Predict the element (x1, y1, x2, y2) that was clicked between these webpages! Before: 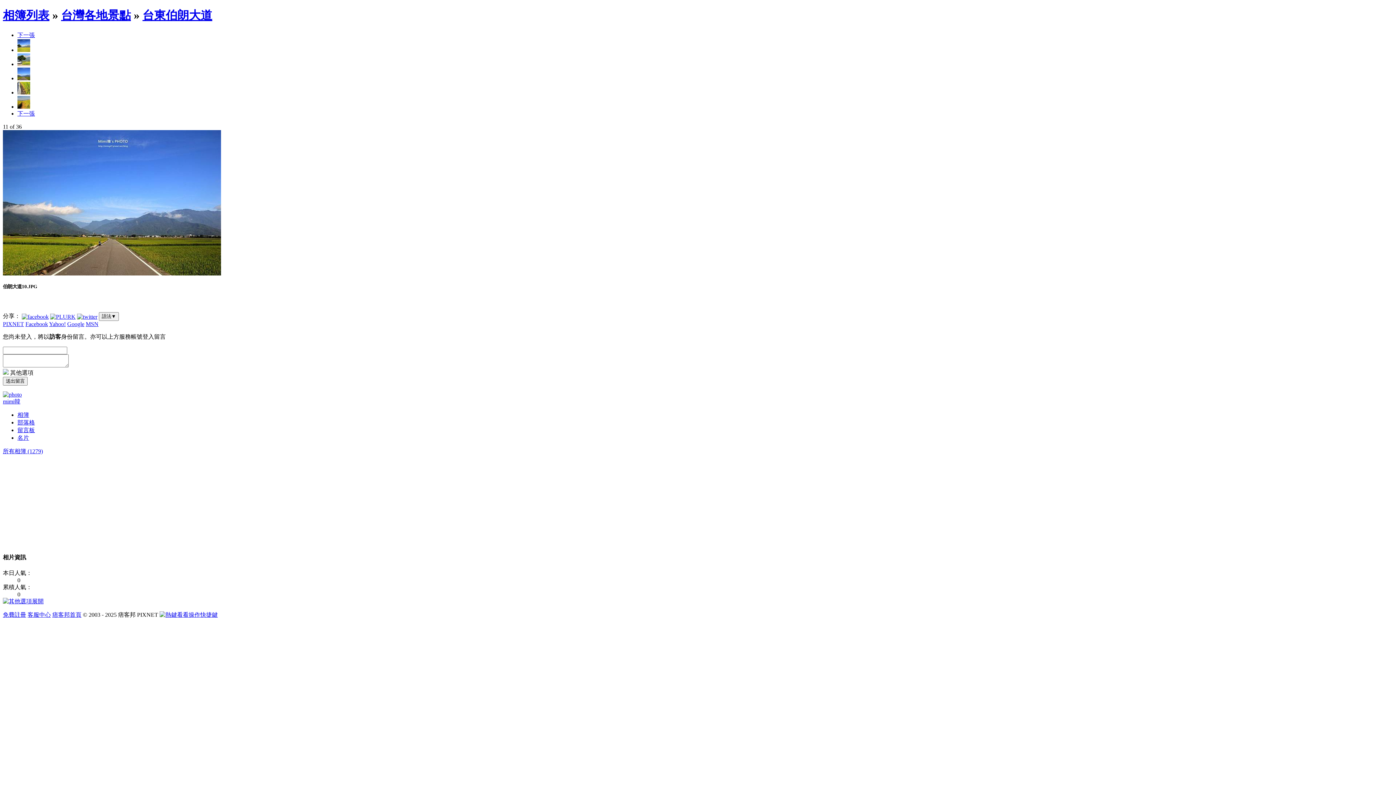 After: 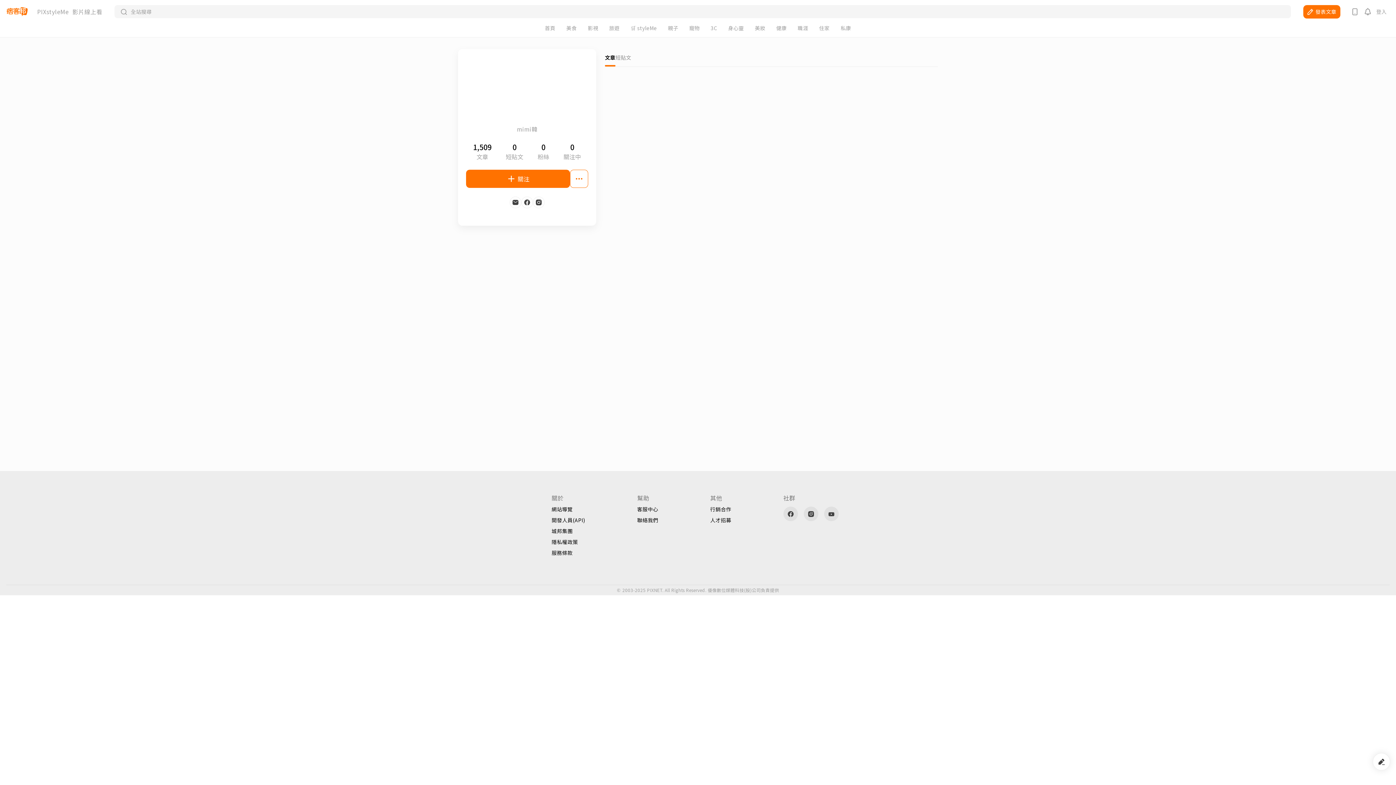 Action: bbox: (2, 398, 20, 404) label: mimi韓